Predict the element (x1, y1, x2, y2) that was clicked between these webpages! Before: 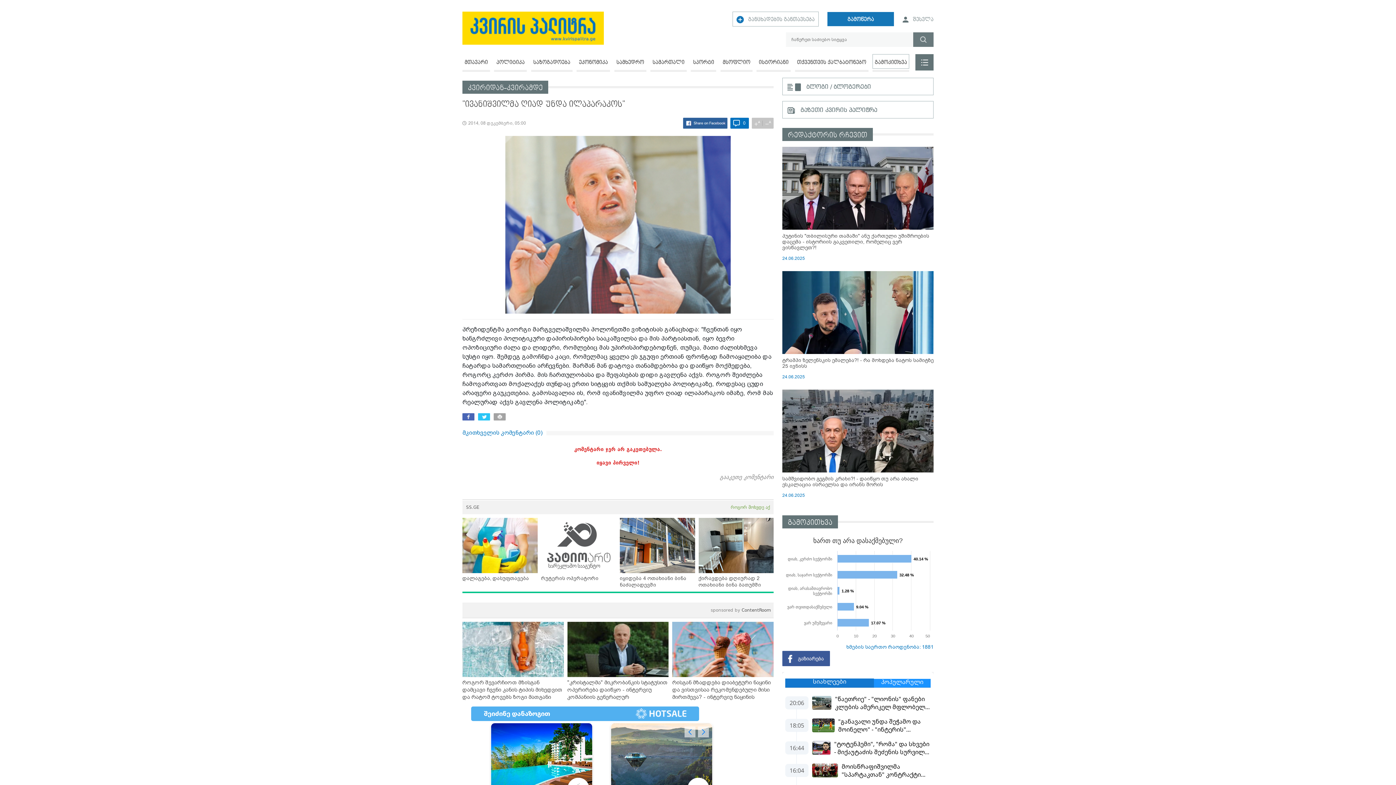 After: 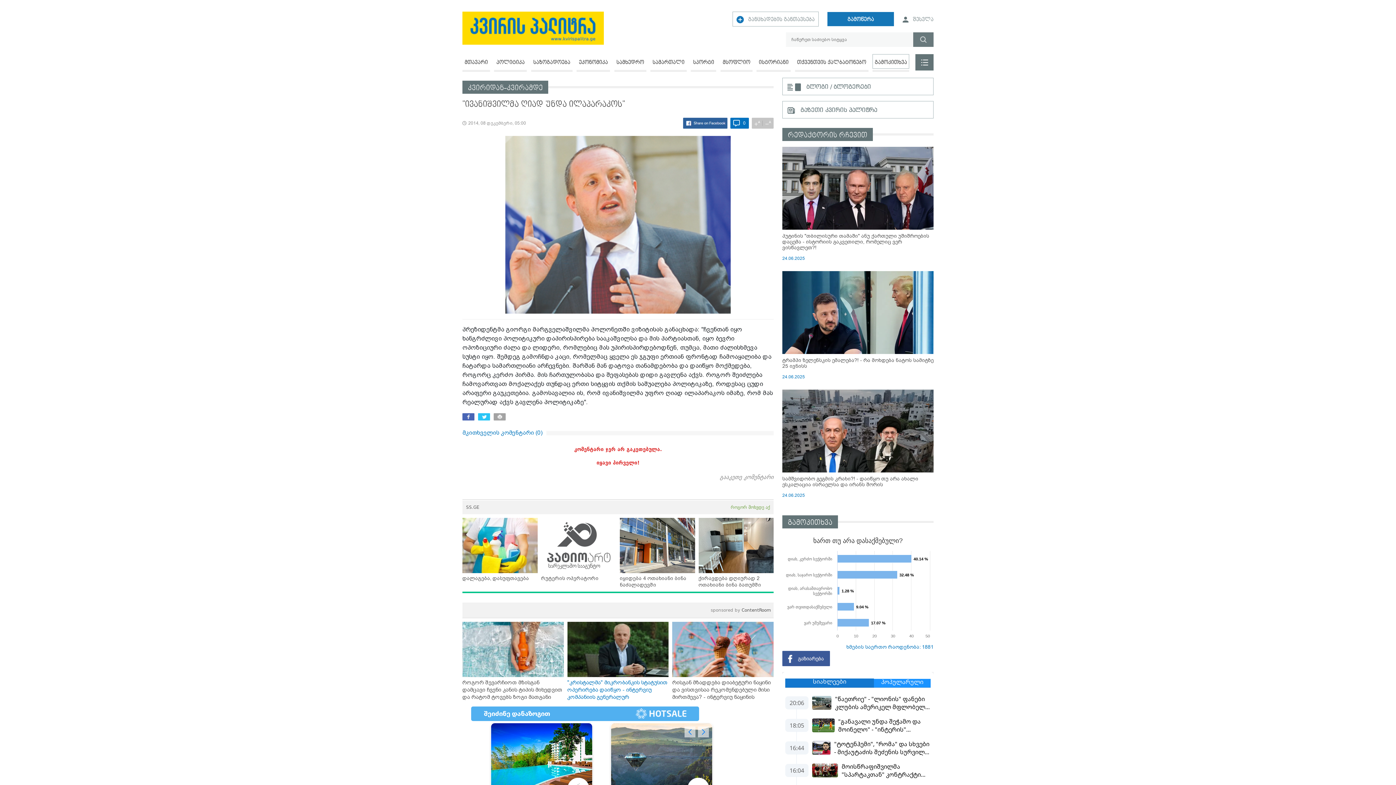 Action: label: "კრისტალმა" მიკრობანკის სტატუსით ოპერირება დაიწყო - ინტერვიუ კომპანიის გენერალურ დირექტორთან ილია რევიასთან bbox: (567, 444, 668, 523)